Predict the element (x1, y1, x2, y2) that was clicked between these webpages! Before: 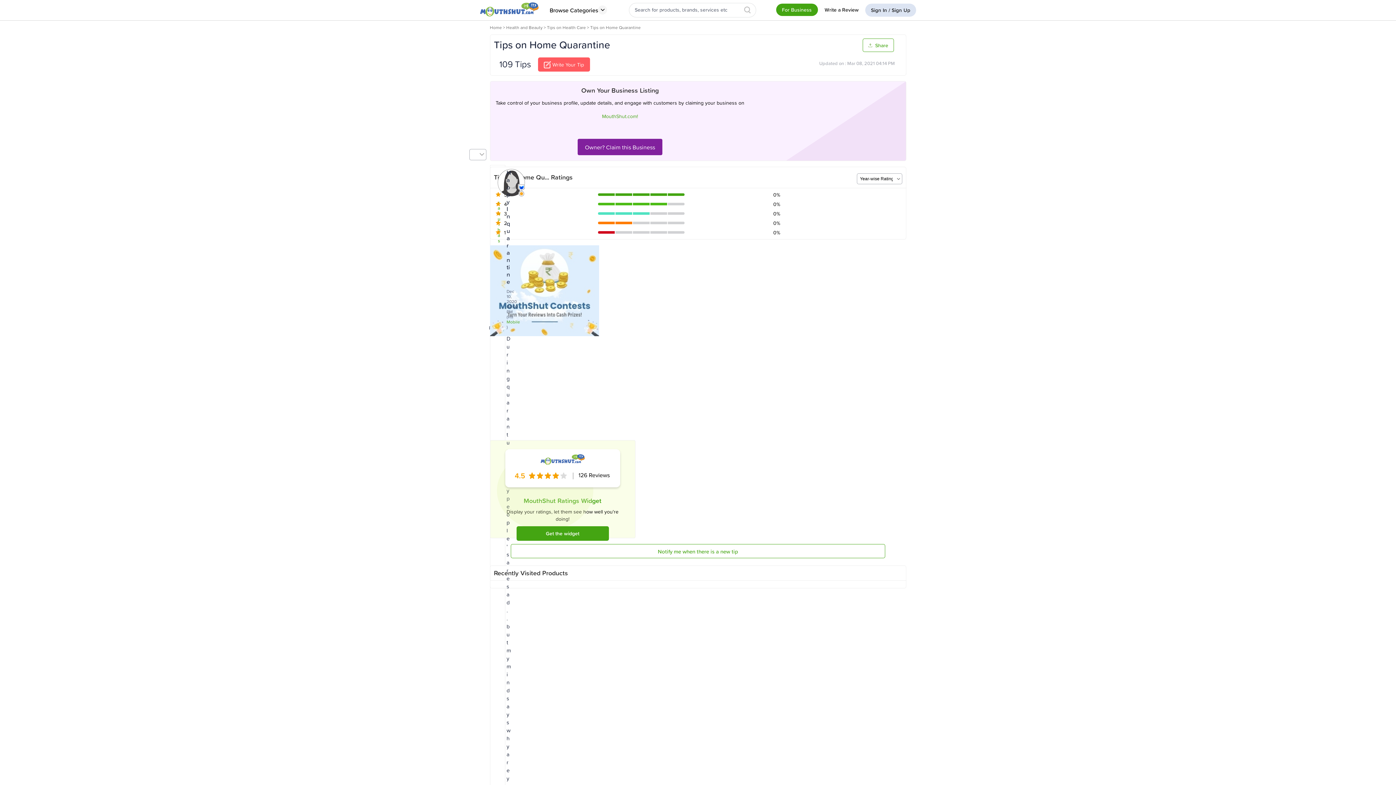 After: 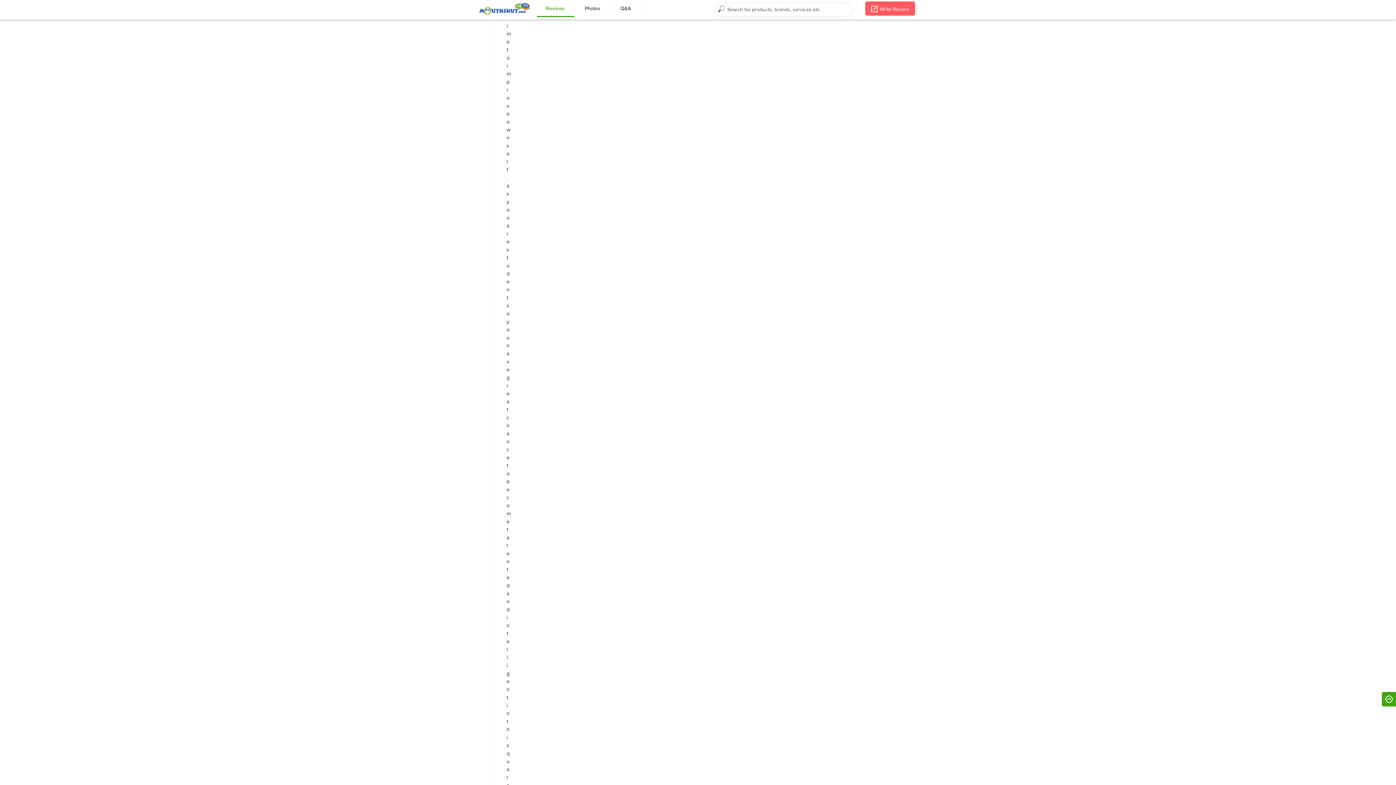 Action: label: 450 bbox: (648, 214, 684, 220)